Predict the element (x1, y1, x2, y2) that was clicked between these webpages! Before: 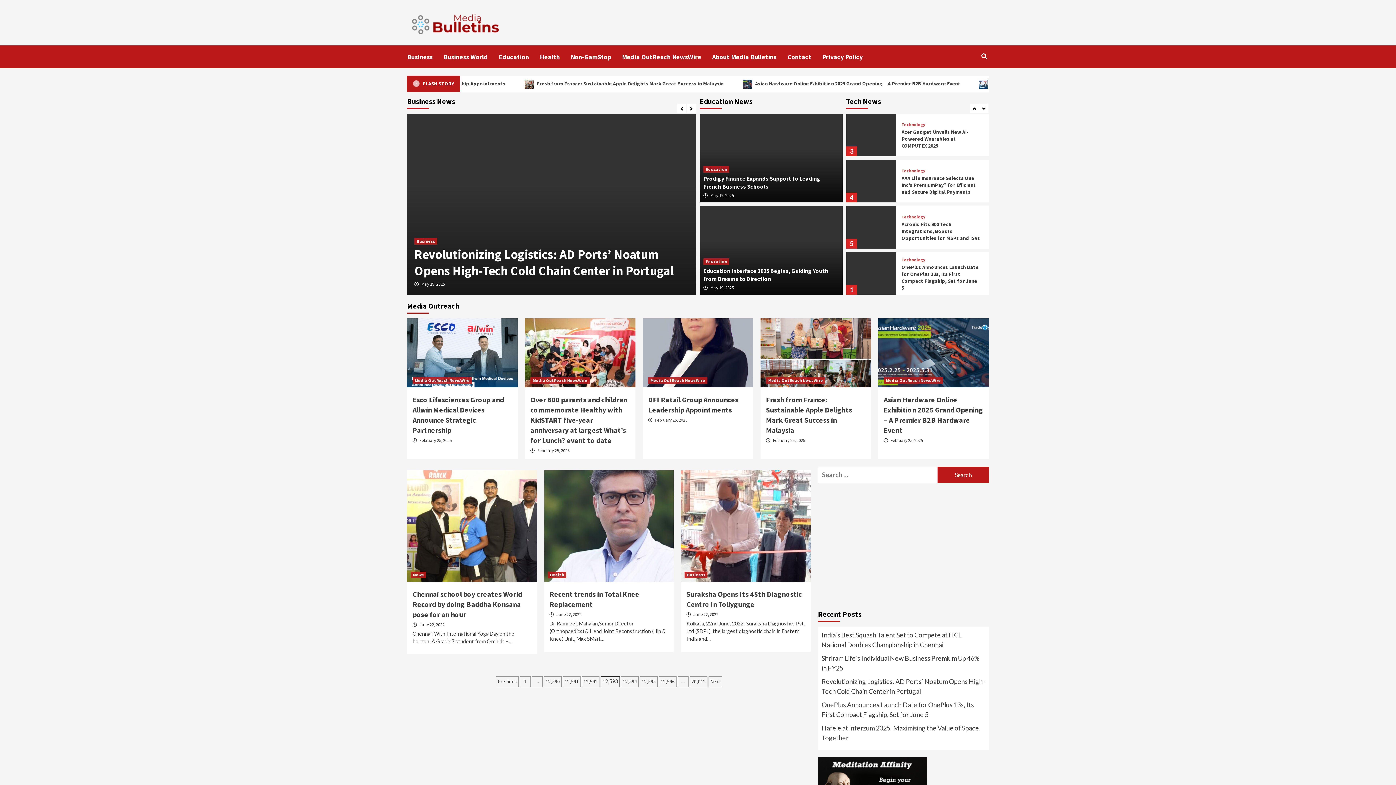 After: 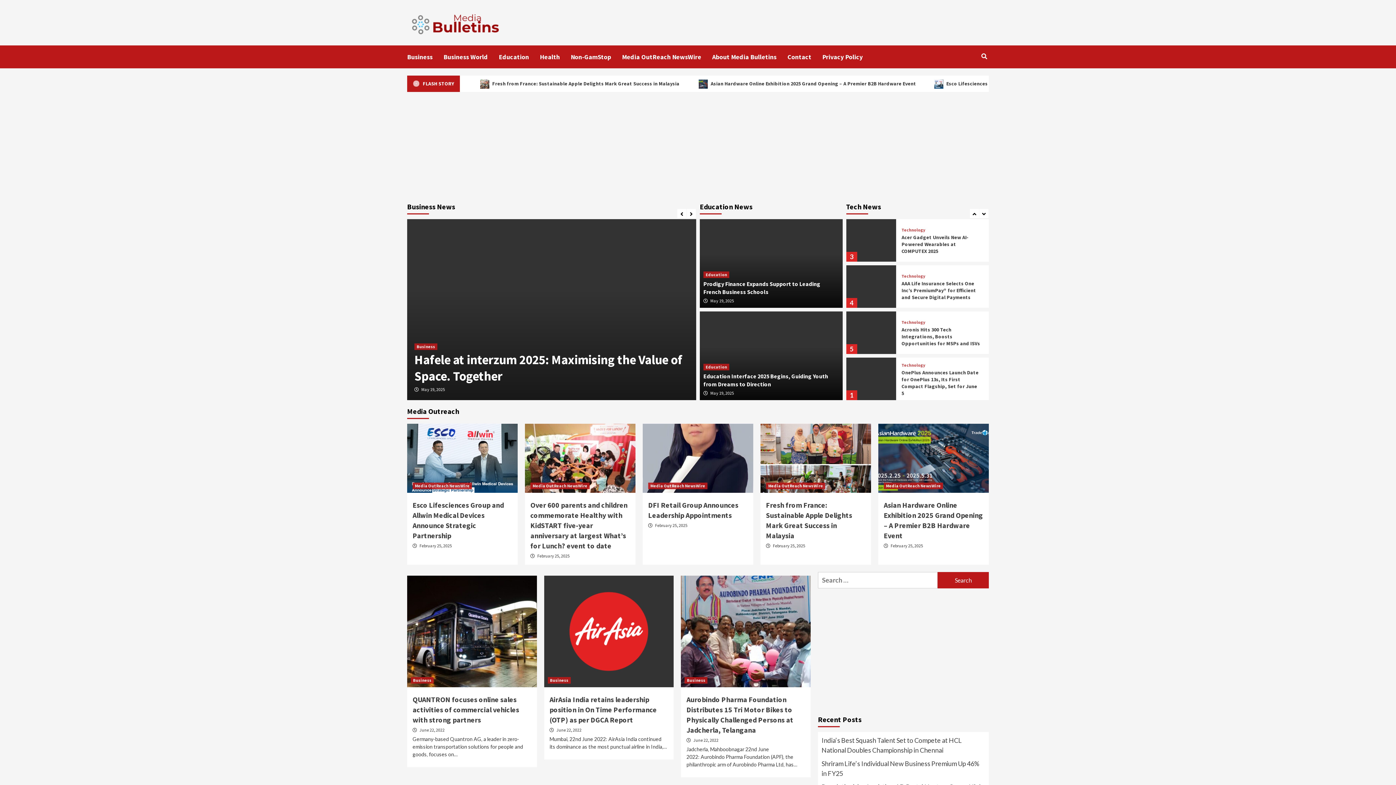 Action: label: 12,590 bbox: (544, 676, 561, 687)